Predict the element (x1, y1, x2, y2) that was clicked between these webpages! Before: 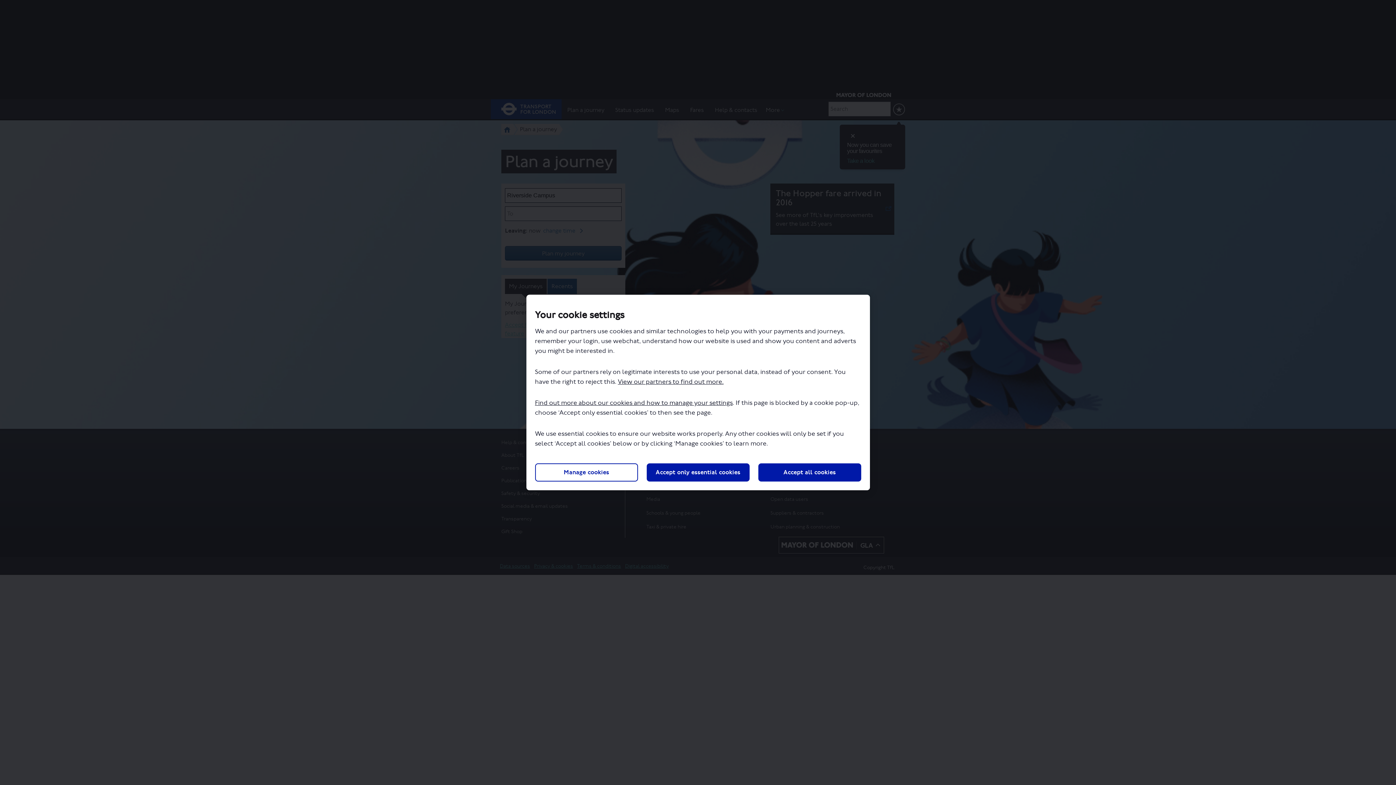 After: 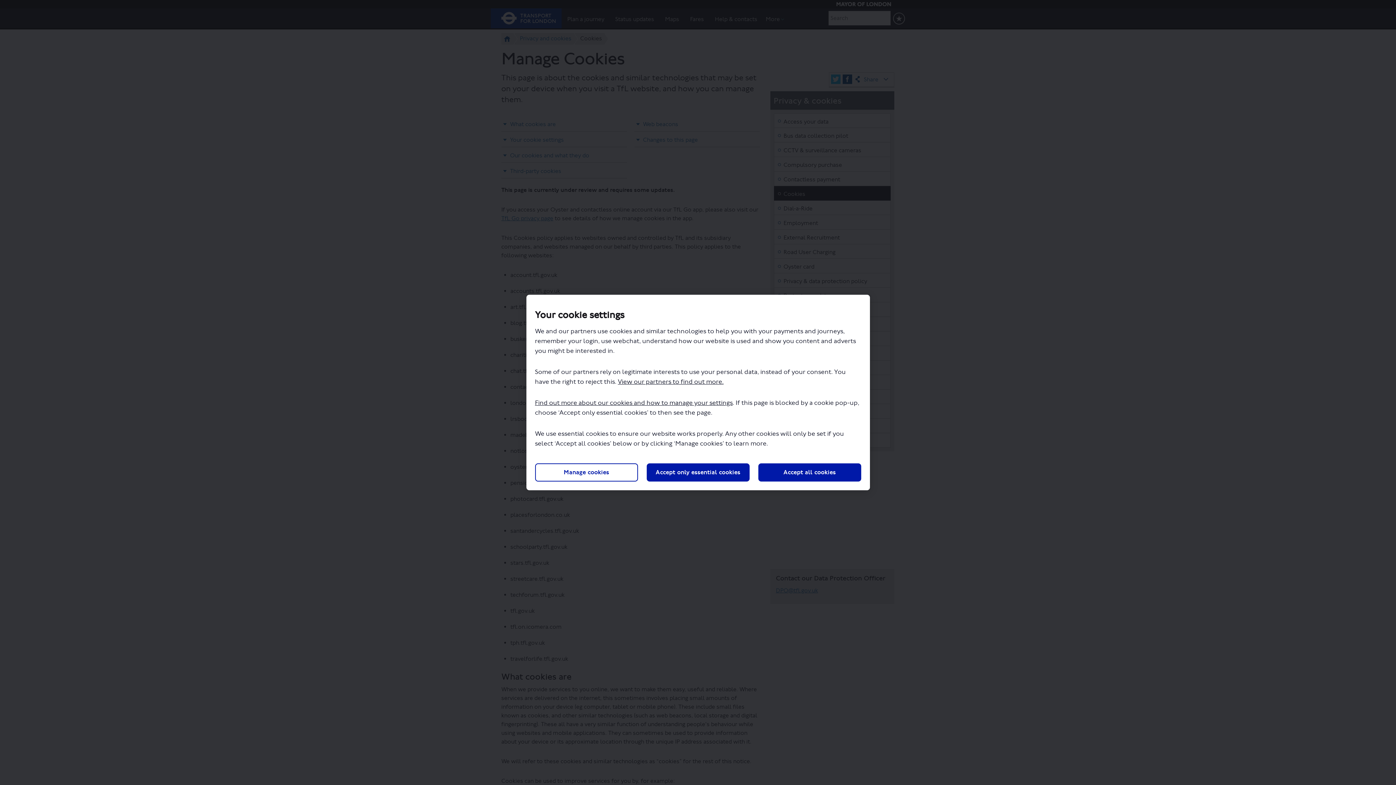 Action: bbox: (535, 399, 732, 406) label: Find out more about our cookies and how to manage your settings